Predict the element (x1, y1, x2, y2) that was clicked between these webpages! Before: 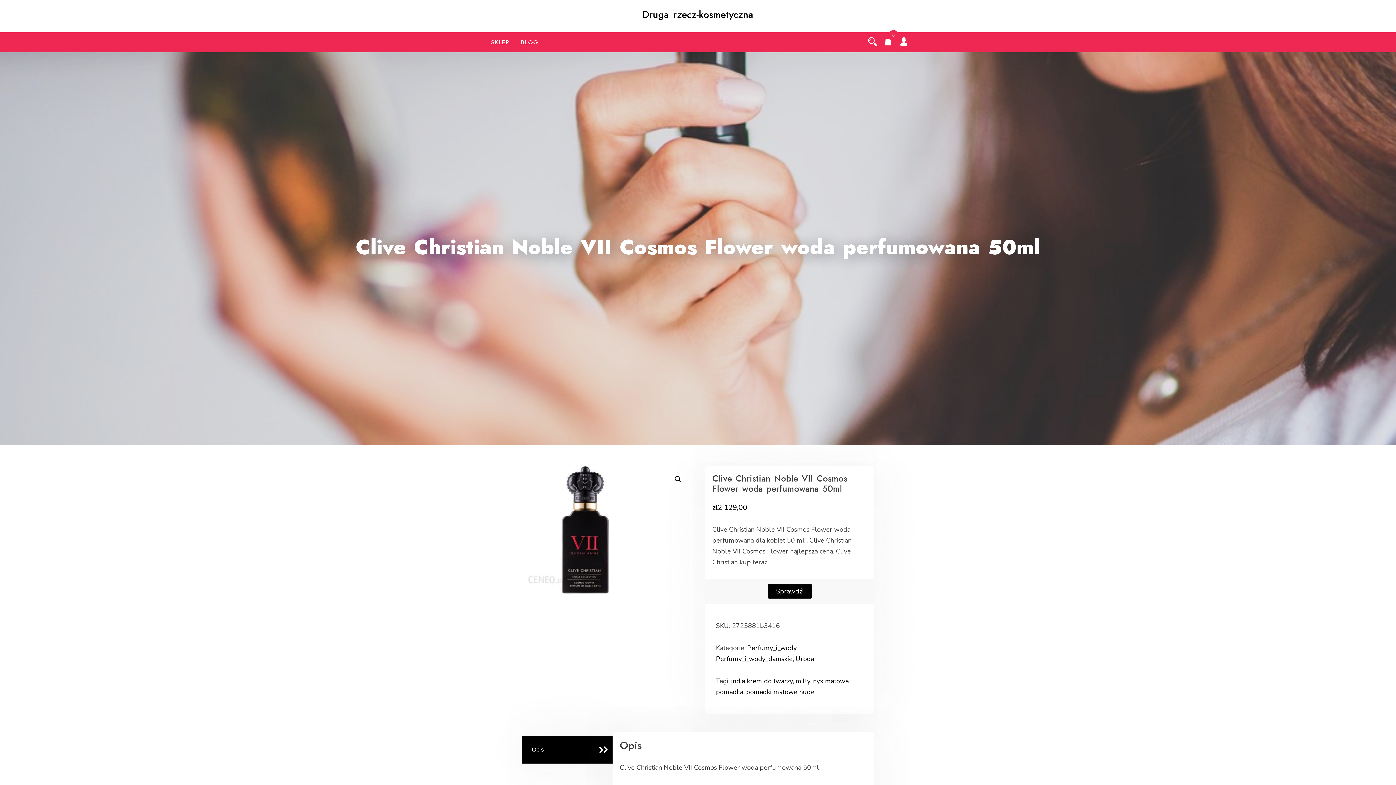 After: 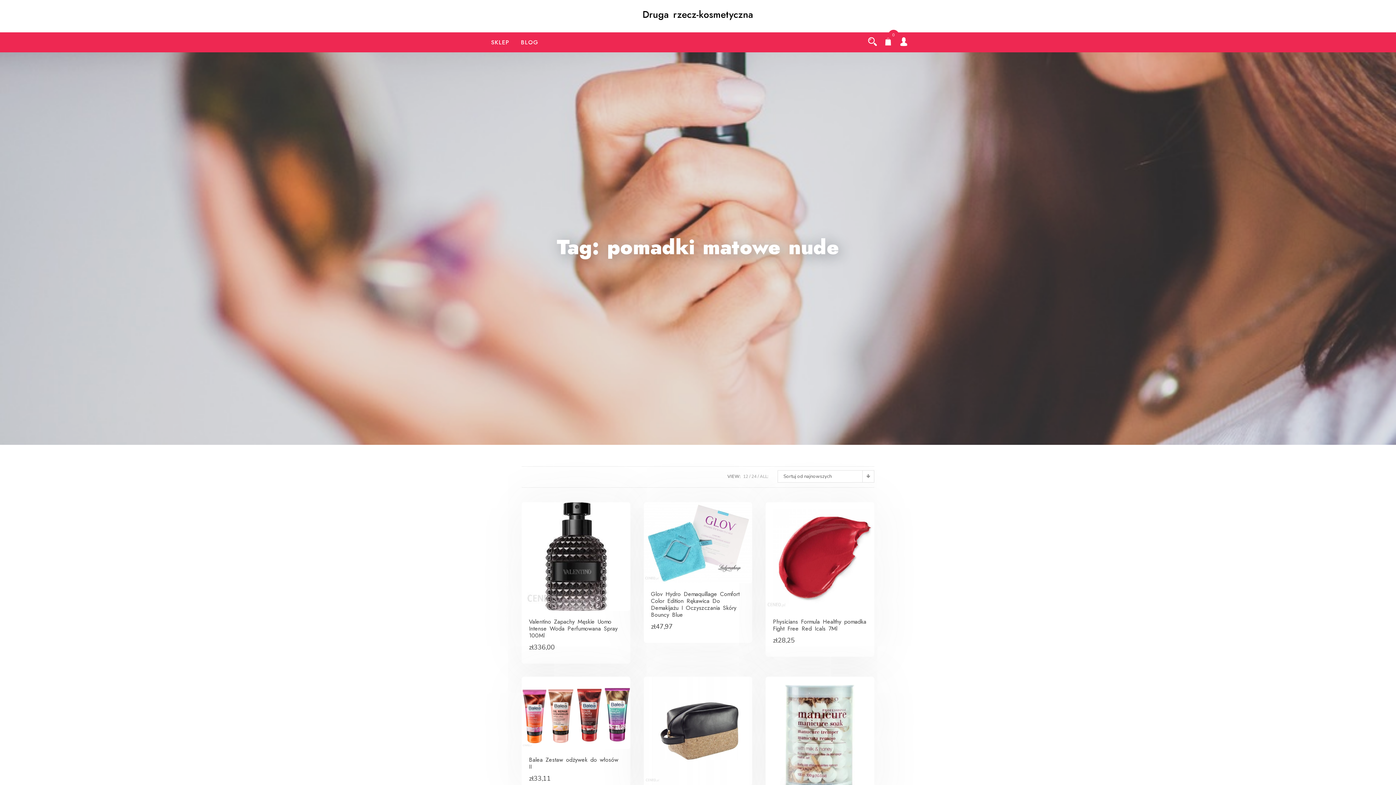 Action: label: pomadki matowe nude bbox: (746, 688, 814, 696)